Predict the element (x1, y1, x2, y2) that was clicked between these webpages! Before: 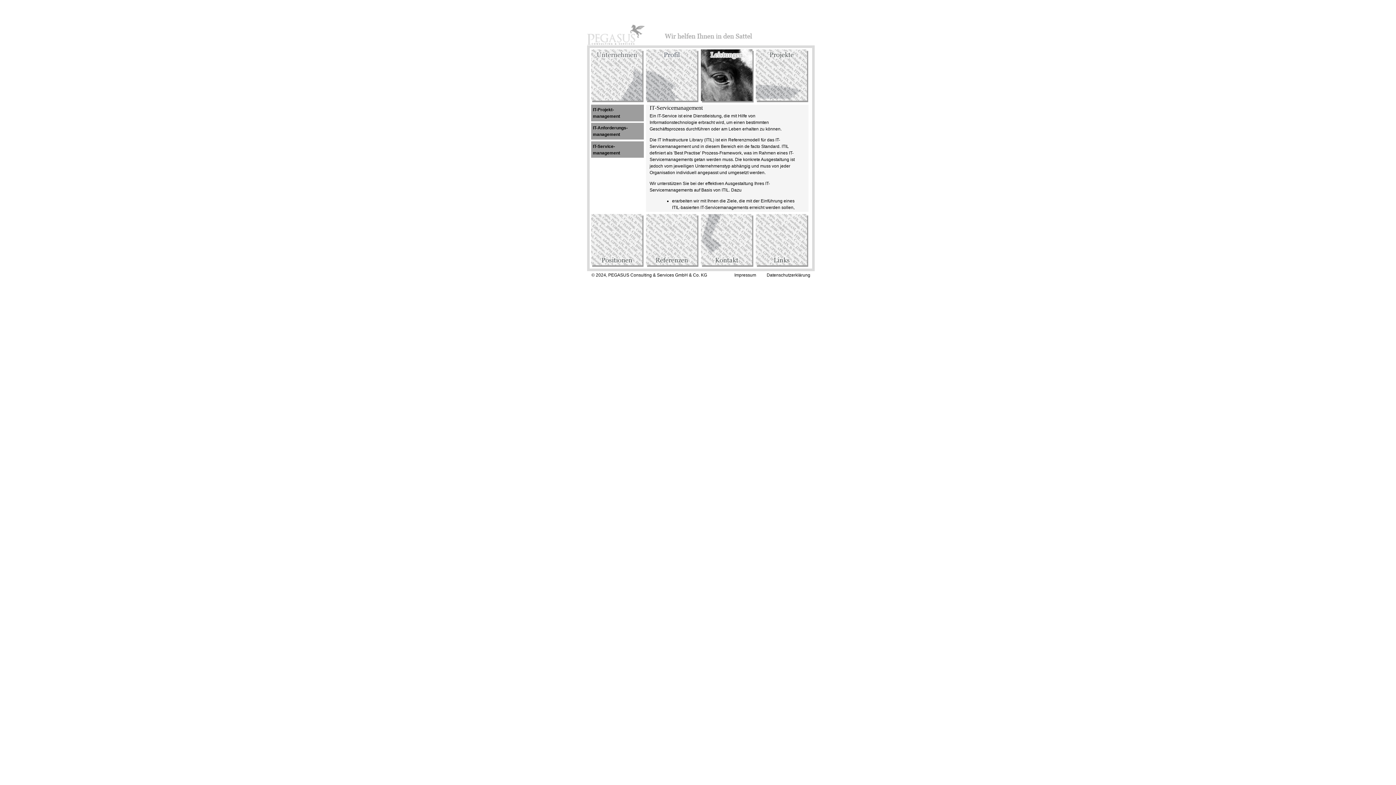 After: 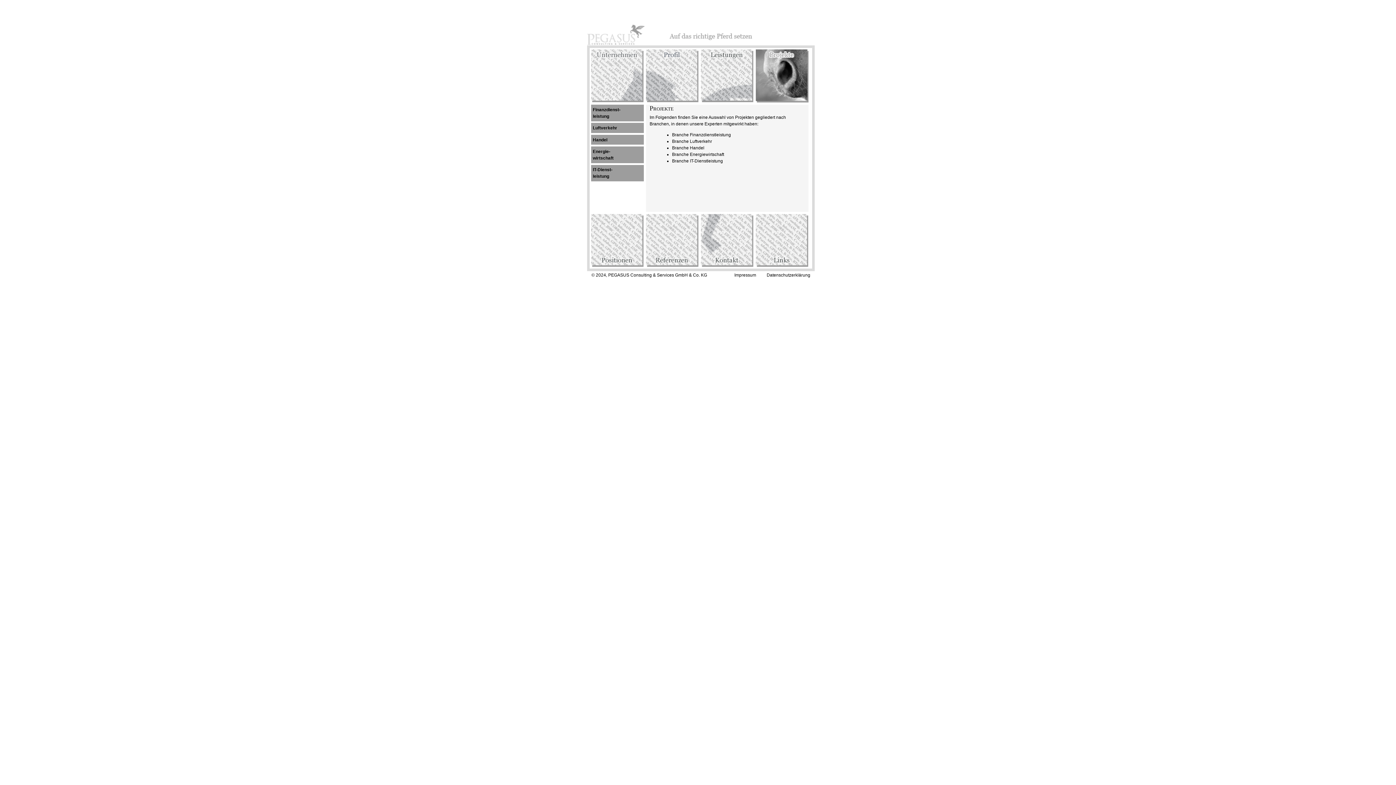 Action: bbox: (756, 98, 808, 103)